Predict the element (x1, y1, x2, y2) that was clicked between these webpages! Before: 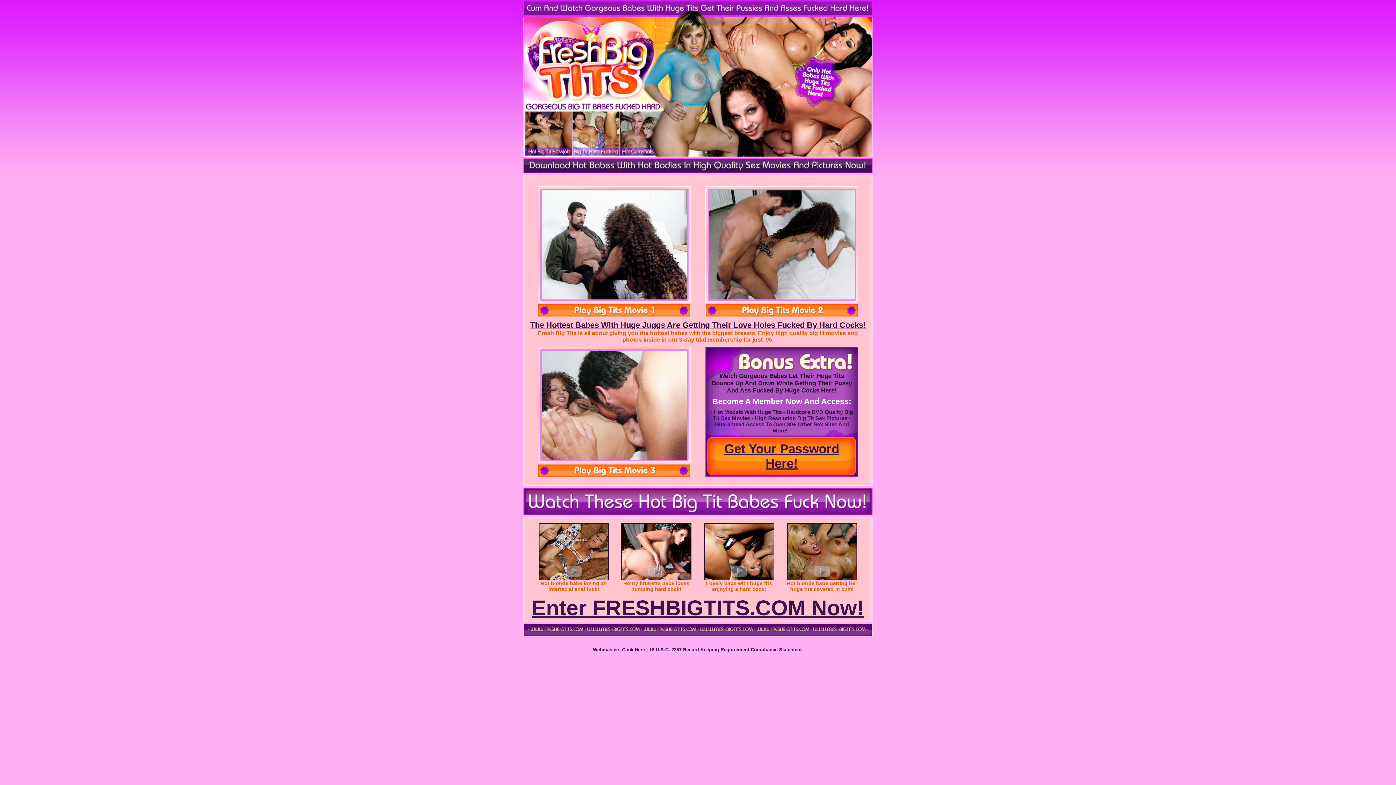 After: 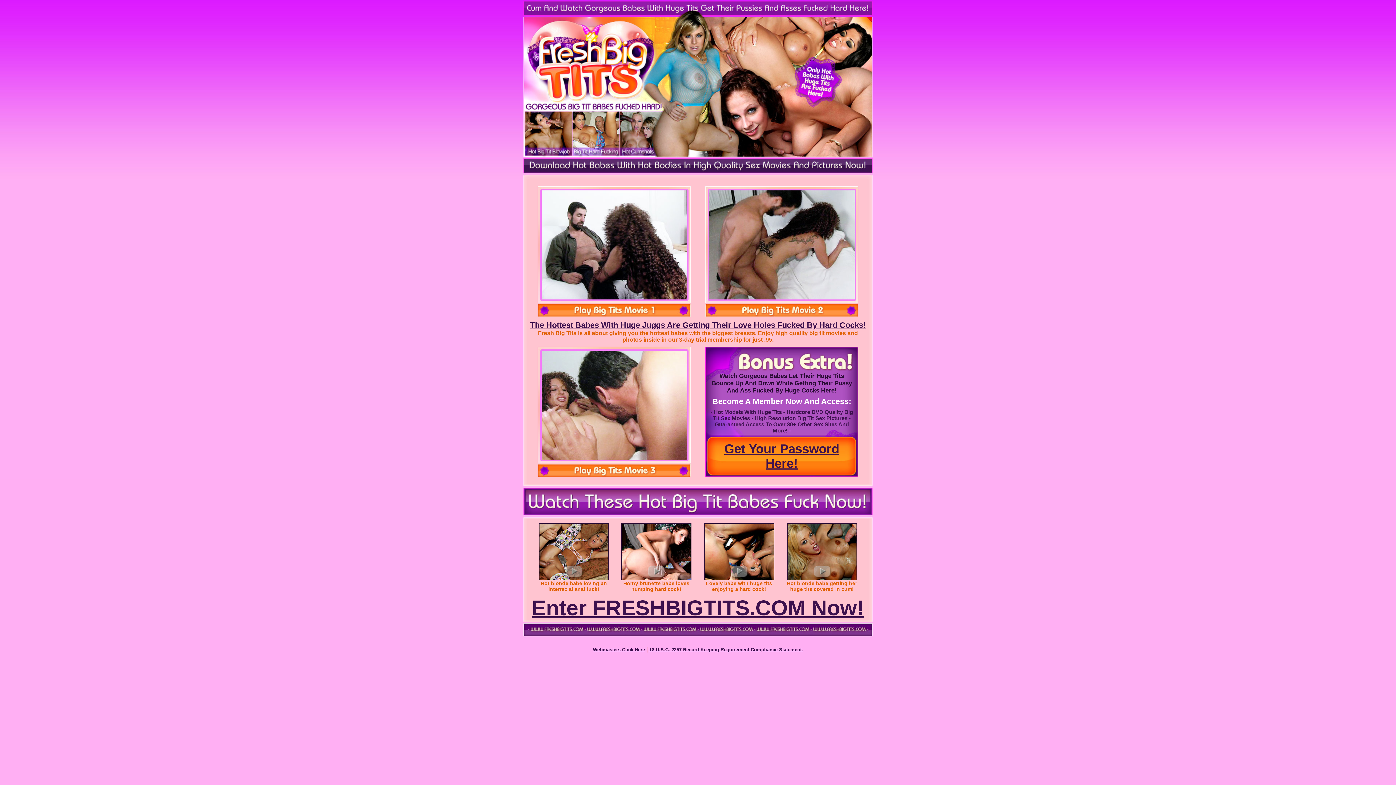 Action: bbox: (541, 294, 687, 300)